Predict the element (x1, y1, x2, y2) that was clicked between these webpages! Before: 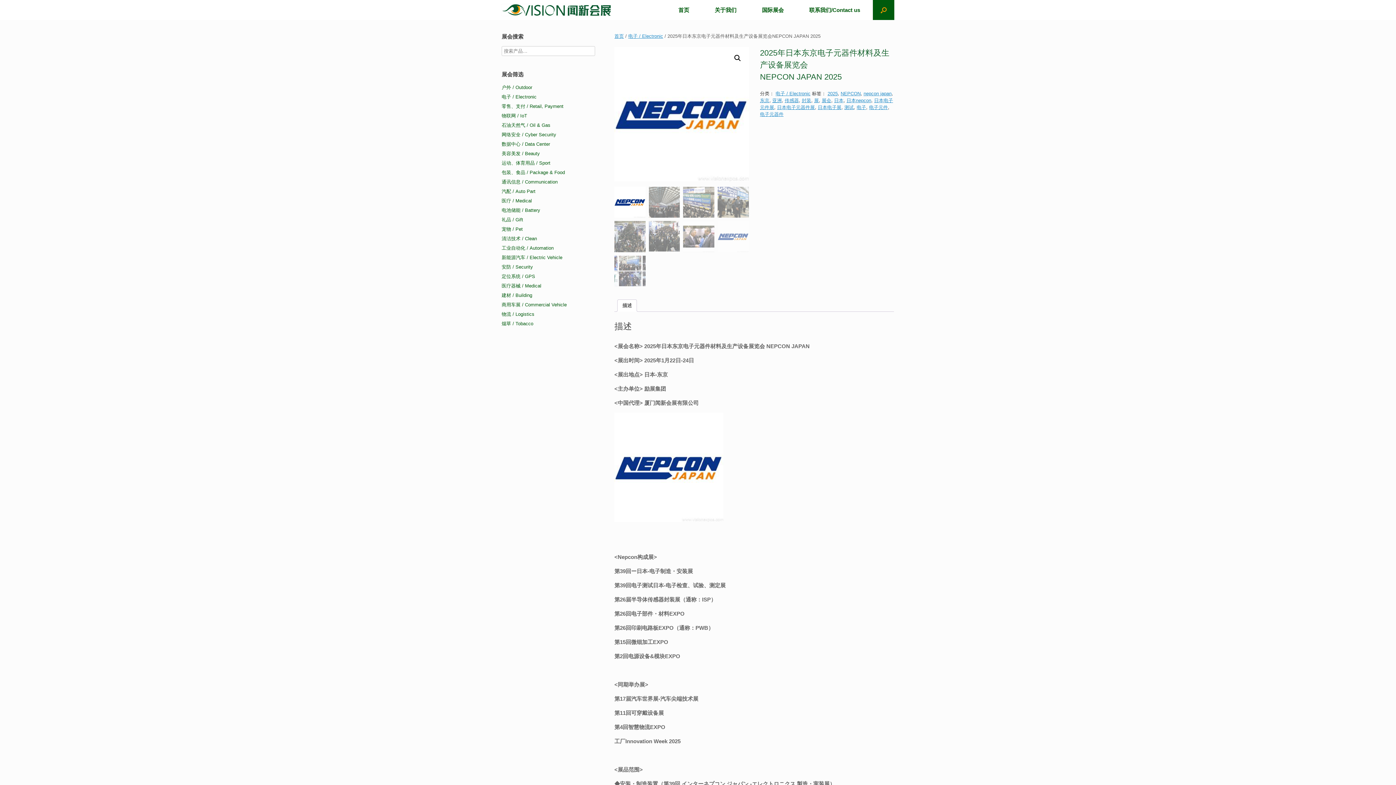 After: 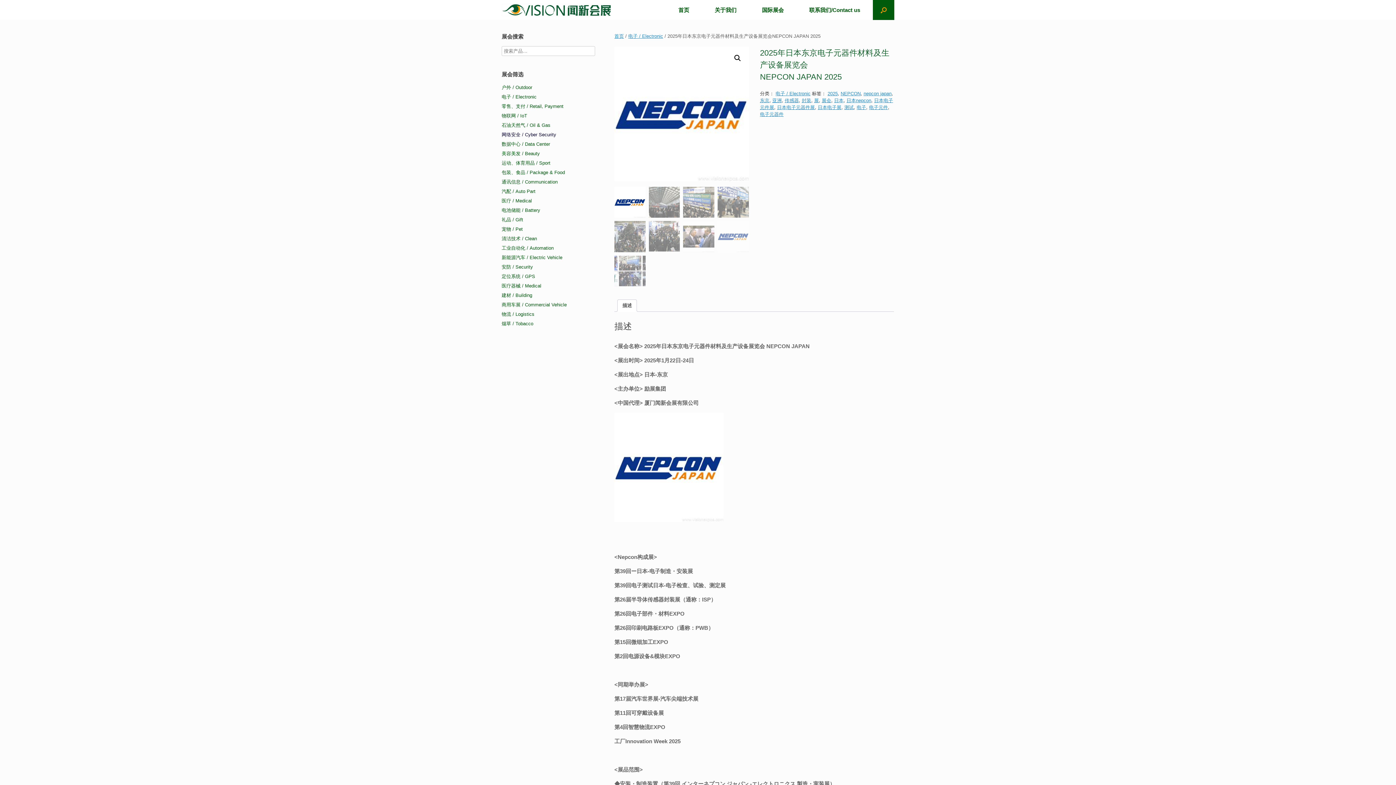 Action: bbox: (501, 132, 556, 137) label: 网络安全 / Cyber Security